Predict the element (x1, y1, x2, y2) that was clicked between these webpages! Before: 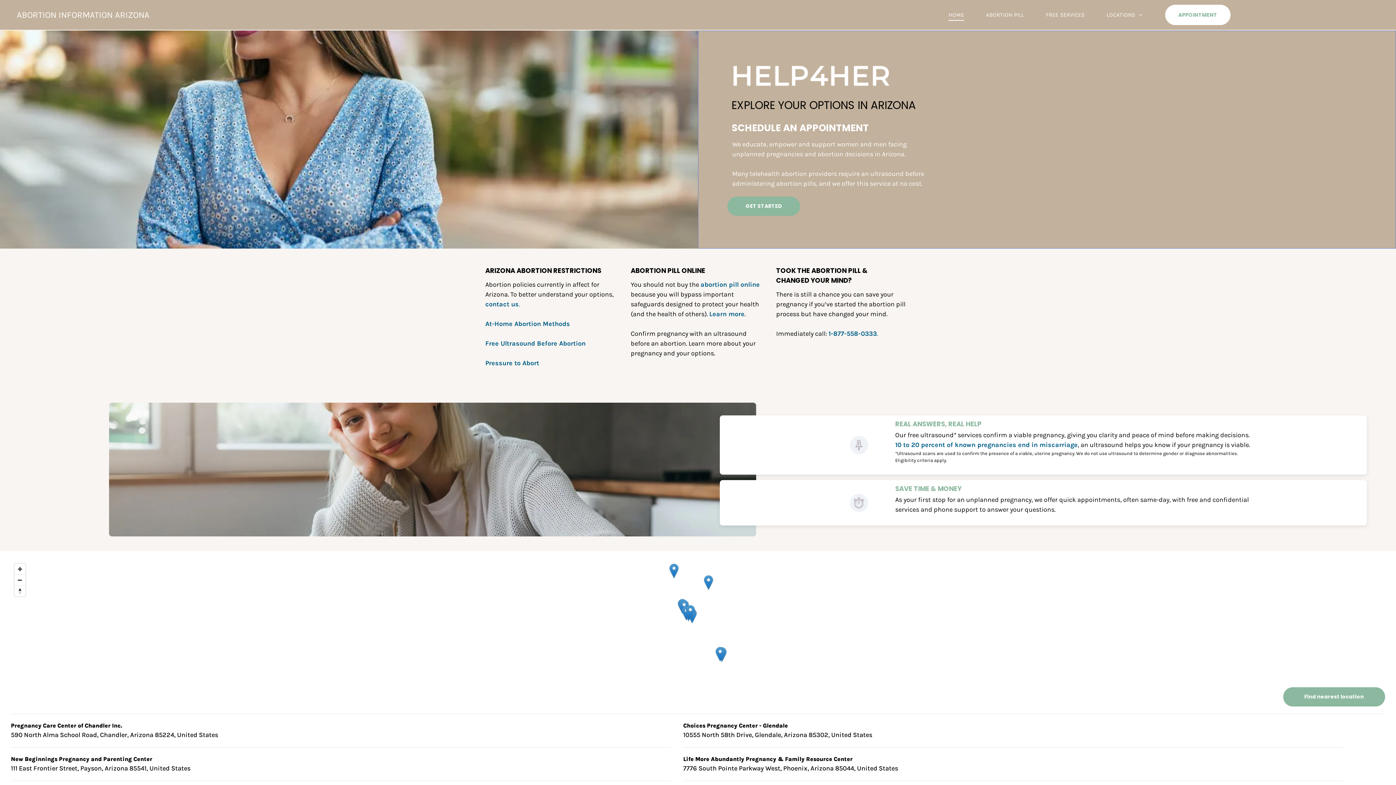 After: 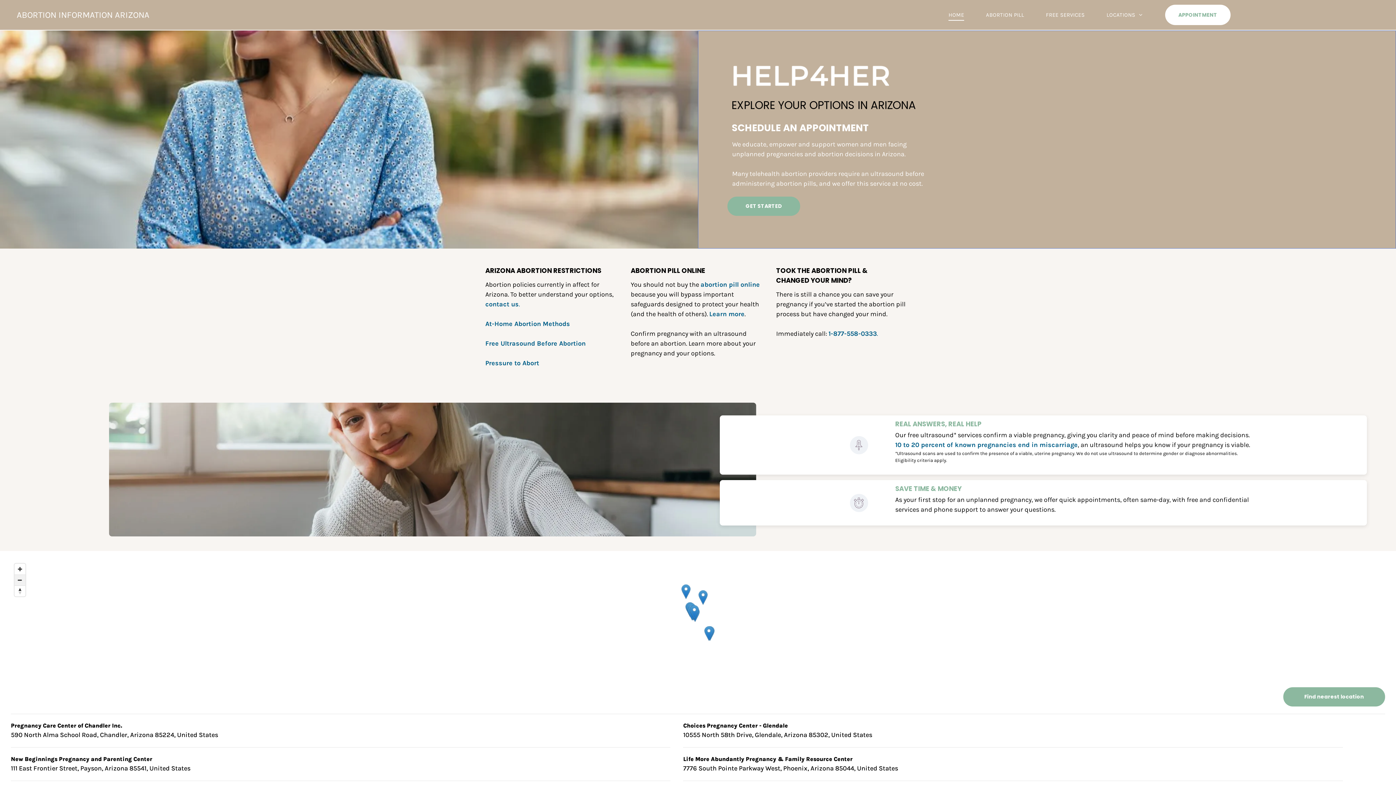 Action: bbox: (14, 574, 25, 585) label: Zoom out